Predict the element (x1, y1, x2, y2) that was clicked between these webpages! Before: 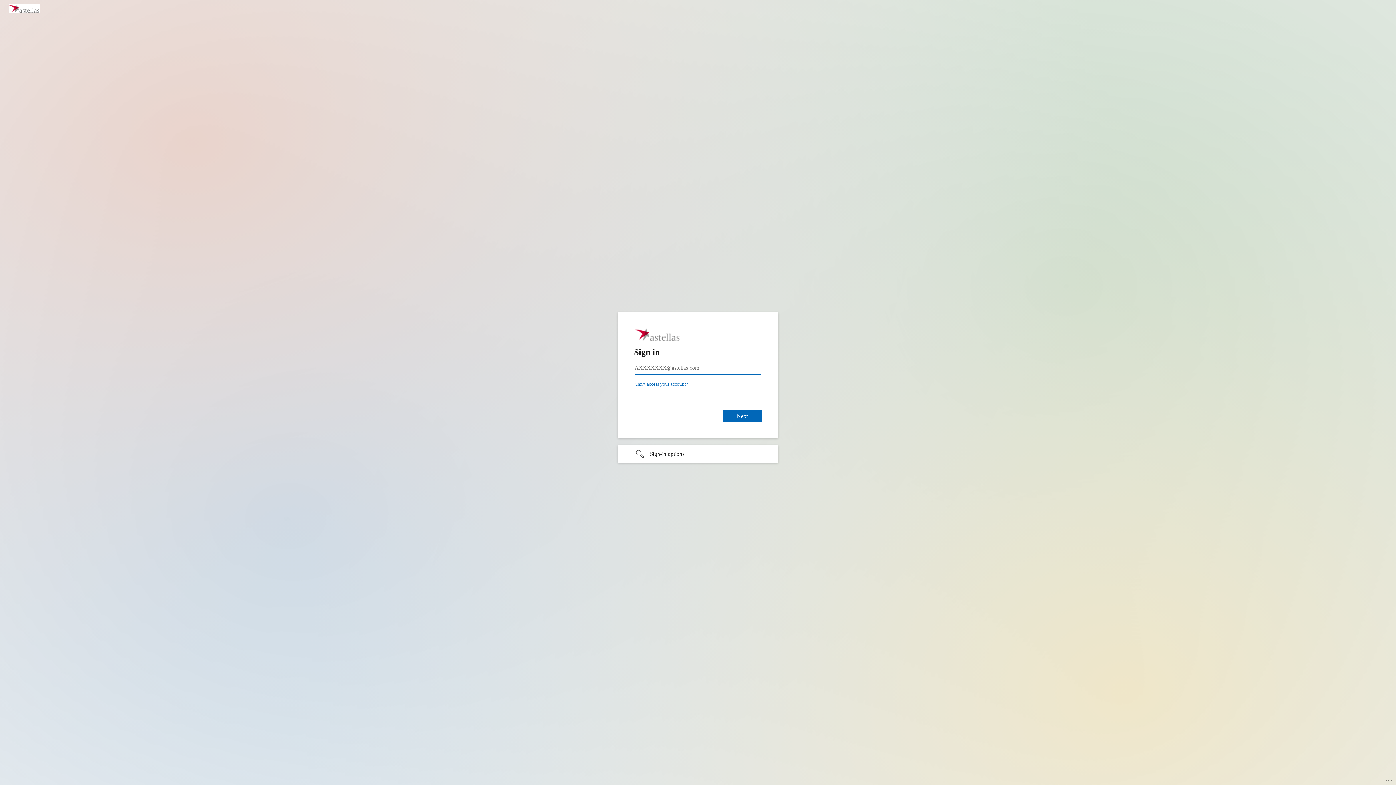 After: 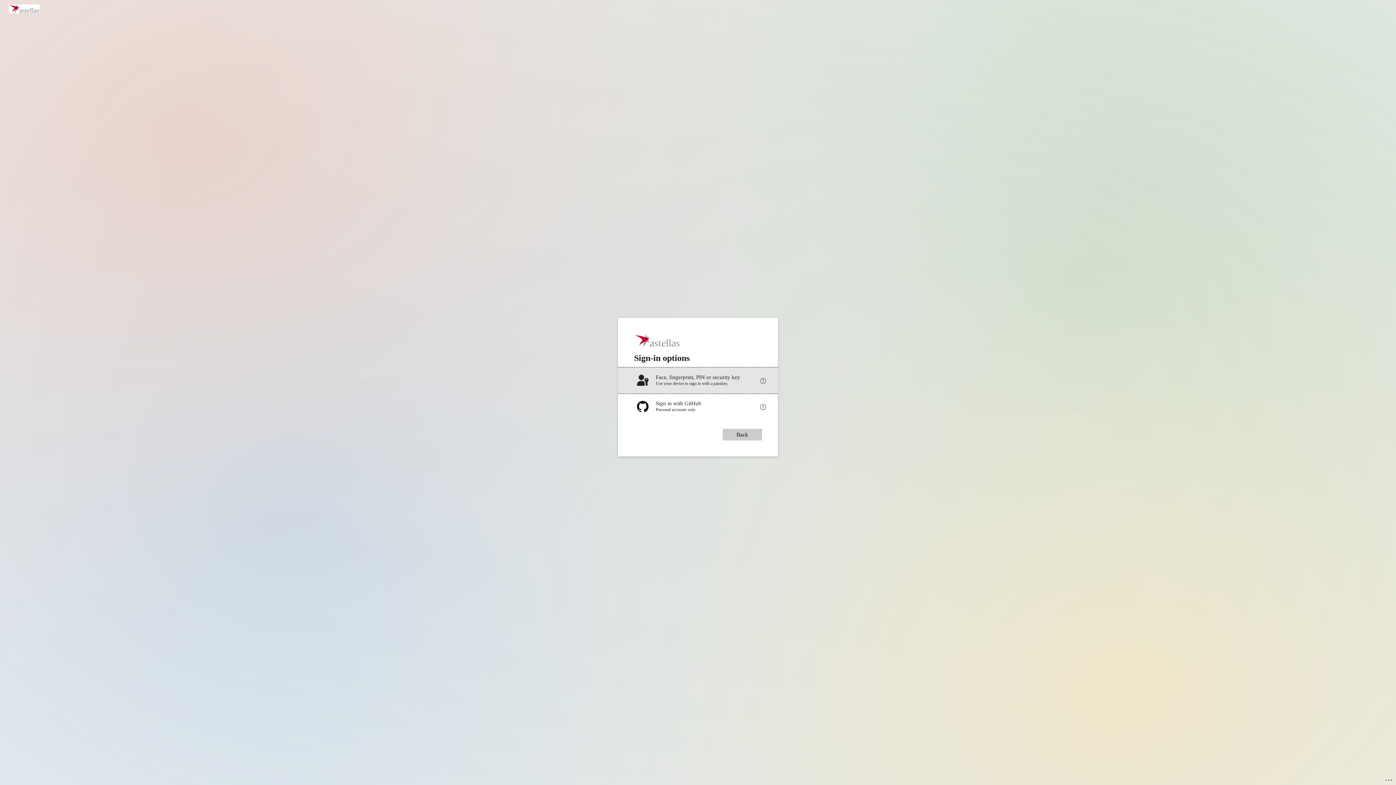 Action: label: Sign-in options undefined bbox: (618, 445, 778, 462)